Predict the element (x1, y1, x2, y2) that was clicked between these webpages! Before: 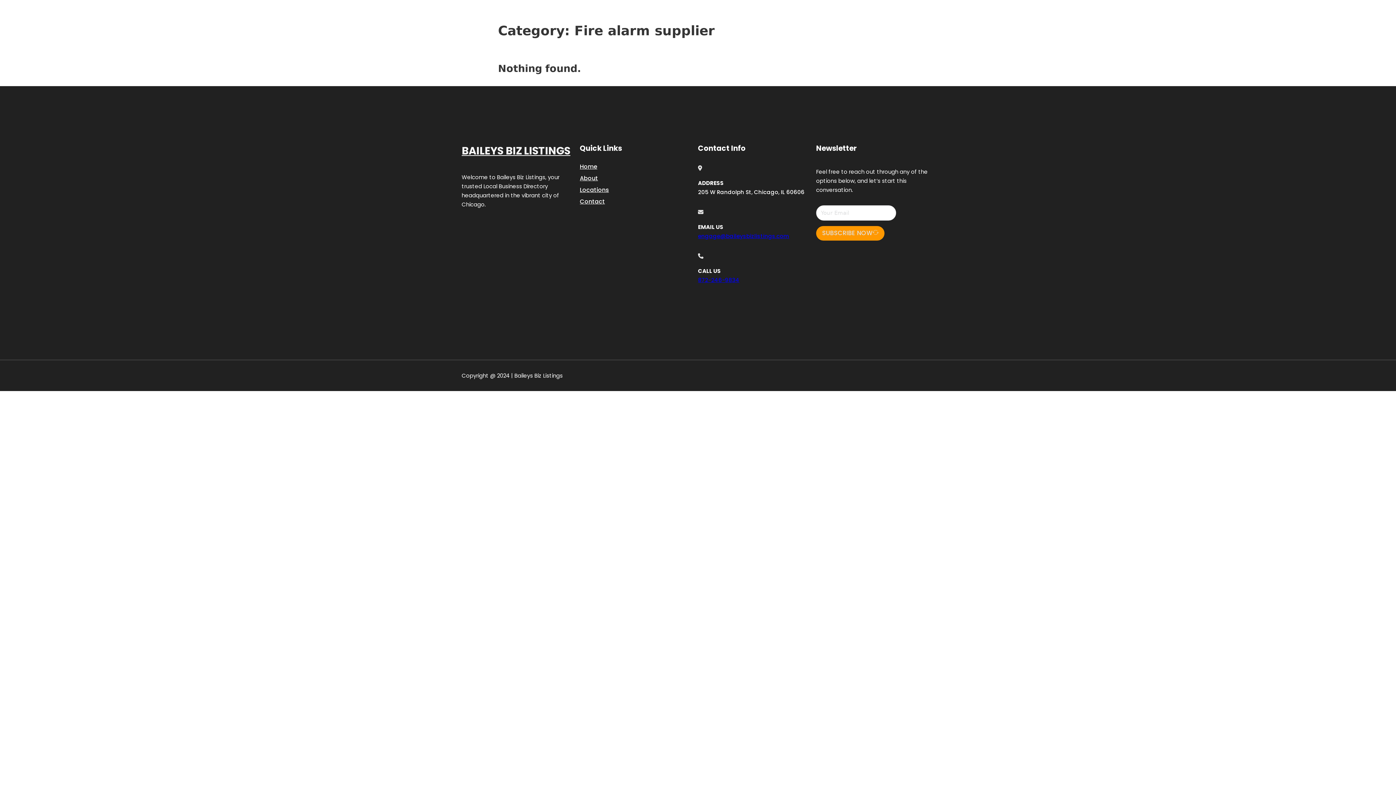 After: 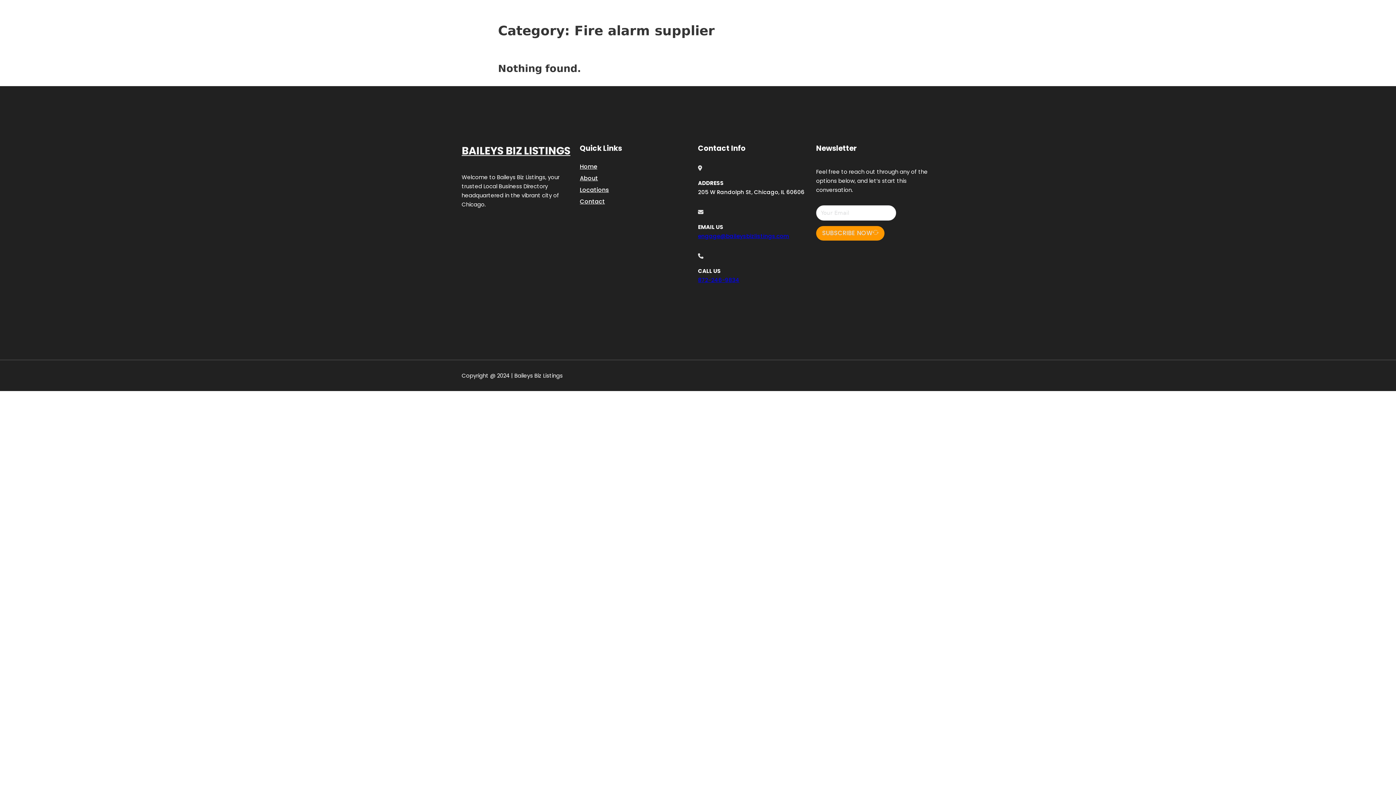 Action: label: 872-246-9834 bbox: (698, 276, 739, 283)